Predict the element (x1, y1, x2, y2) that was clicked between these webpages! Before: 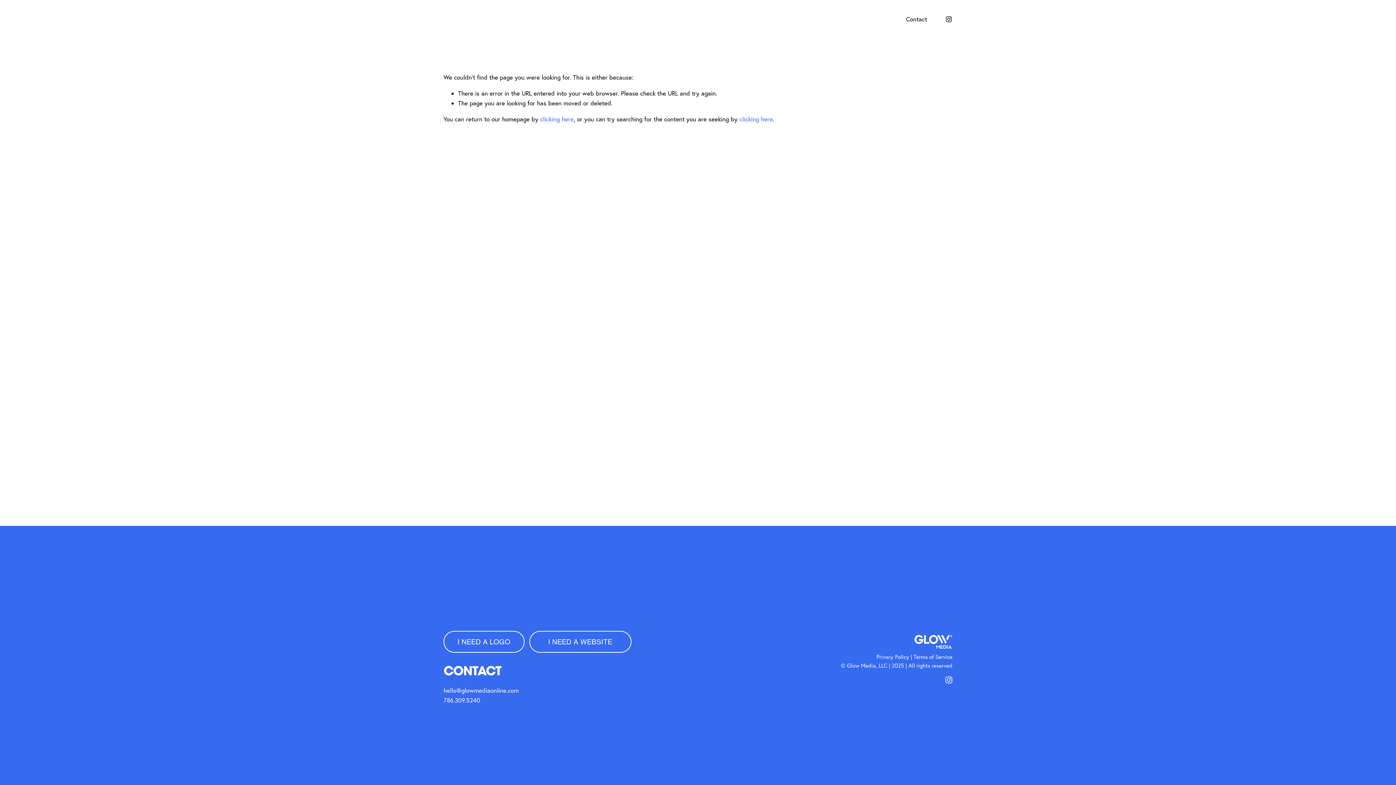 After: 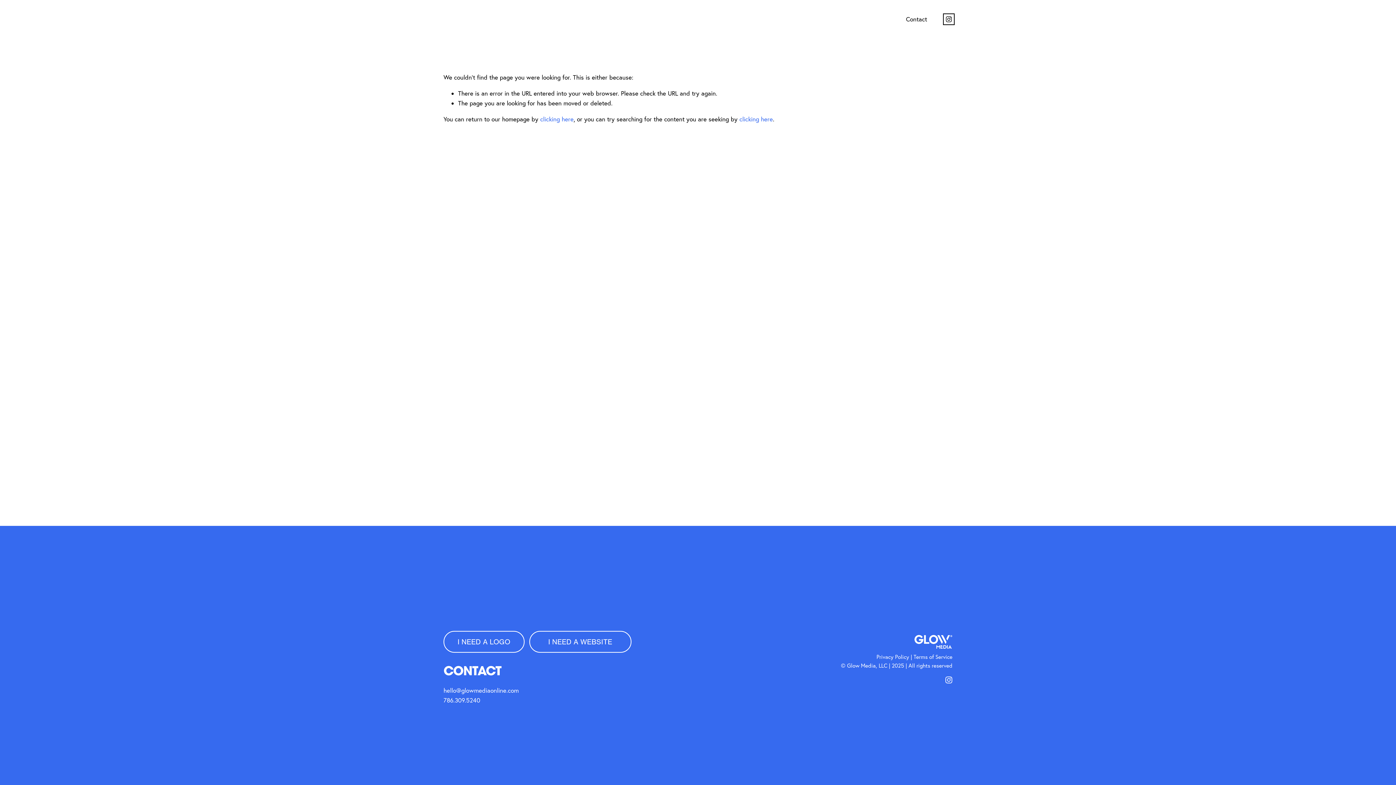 Action: bbox: (945, 15, 952, 22) label: Instagram